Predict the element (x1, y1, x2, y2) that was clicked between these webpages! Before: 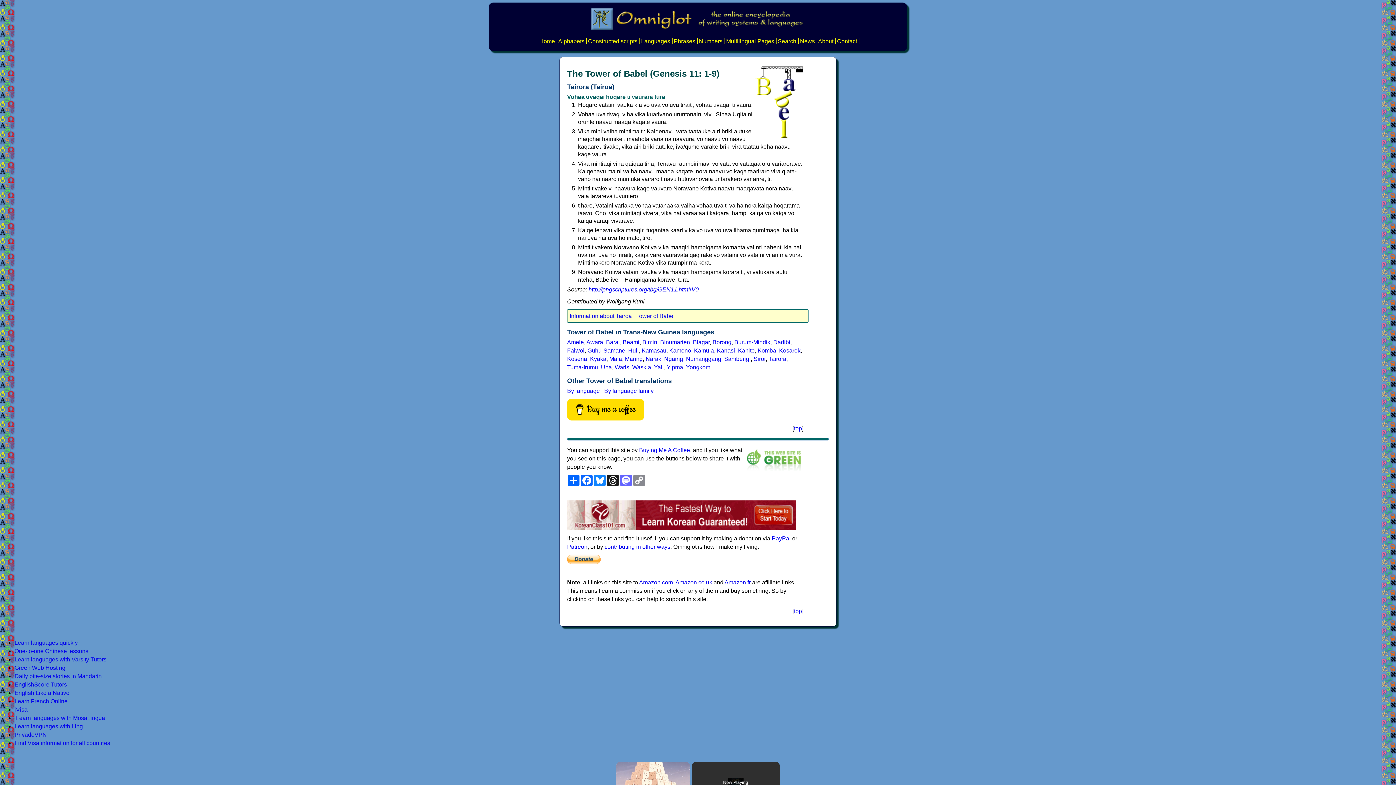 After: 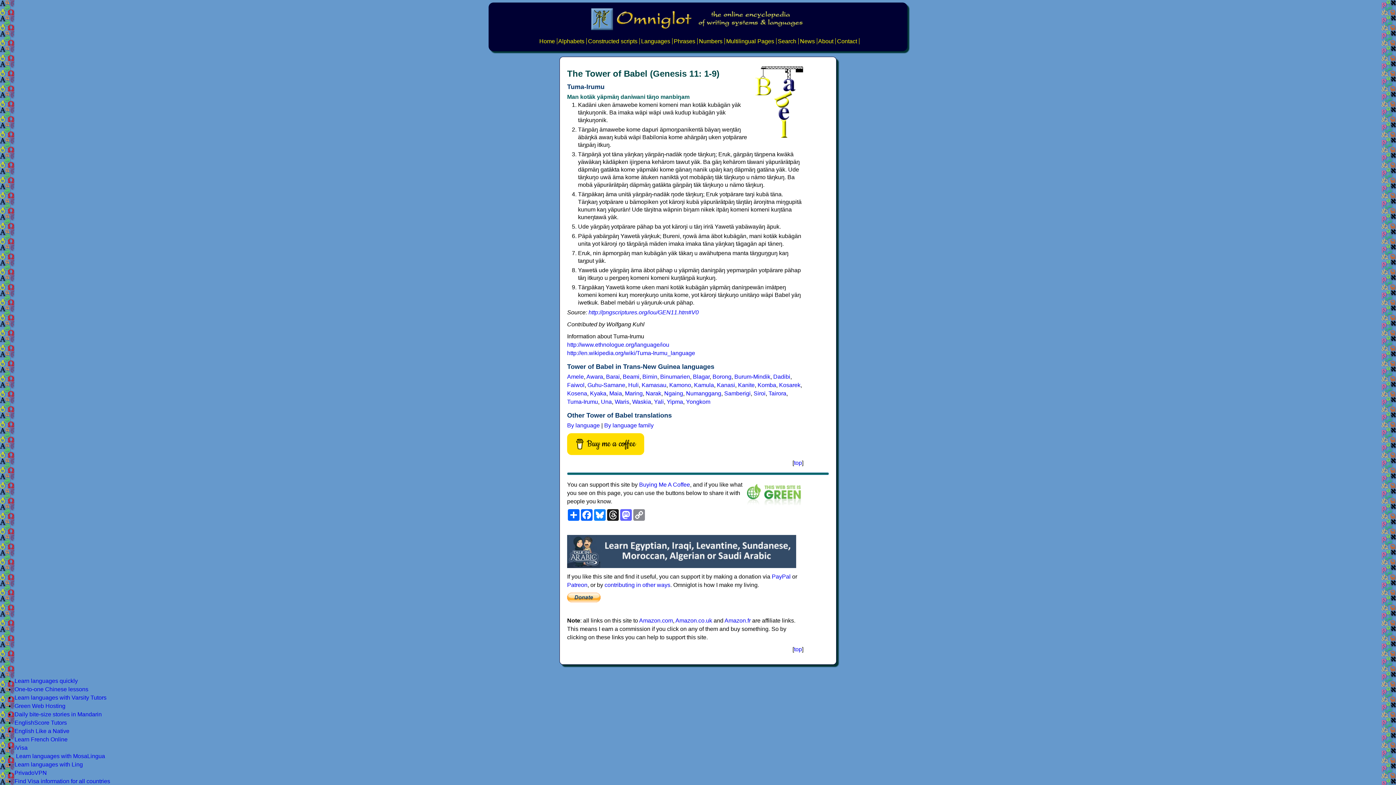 Action: bbox: (567, 364, 598, 370) label: Tuma-Irumu